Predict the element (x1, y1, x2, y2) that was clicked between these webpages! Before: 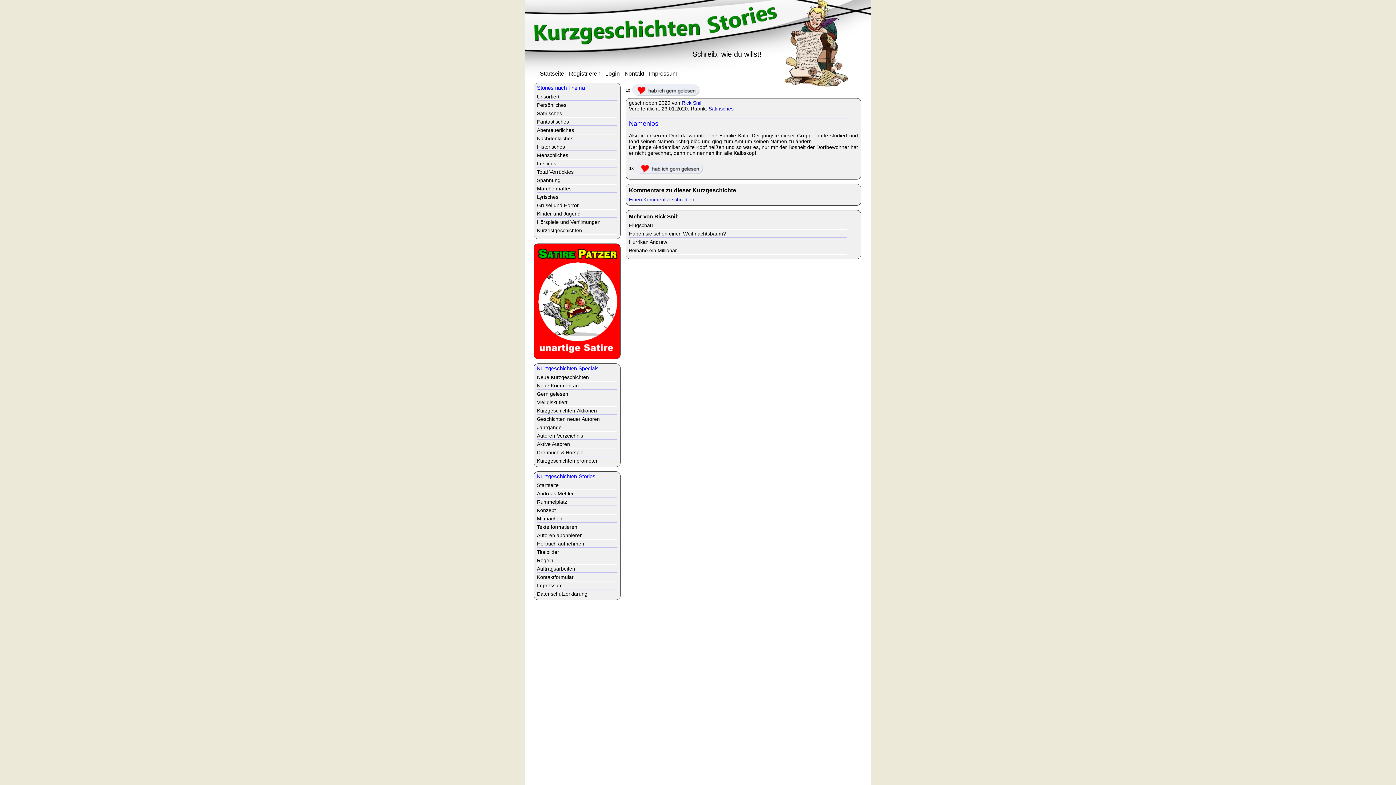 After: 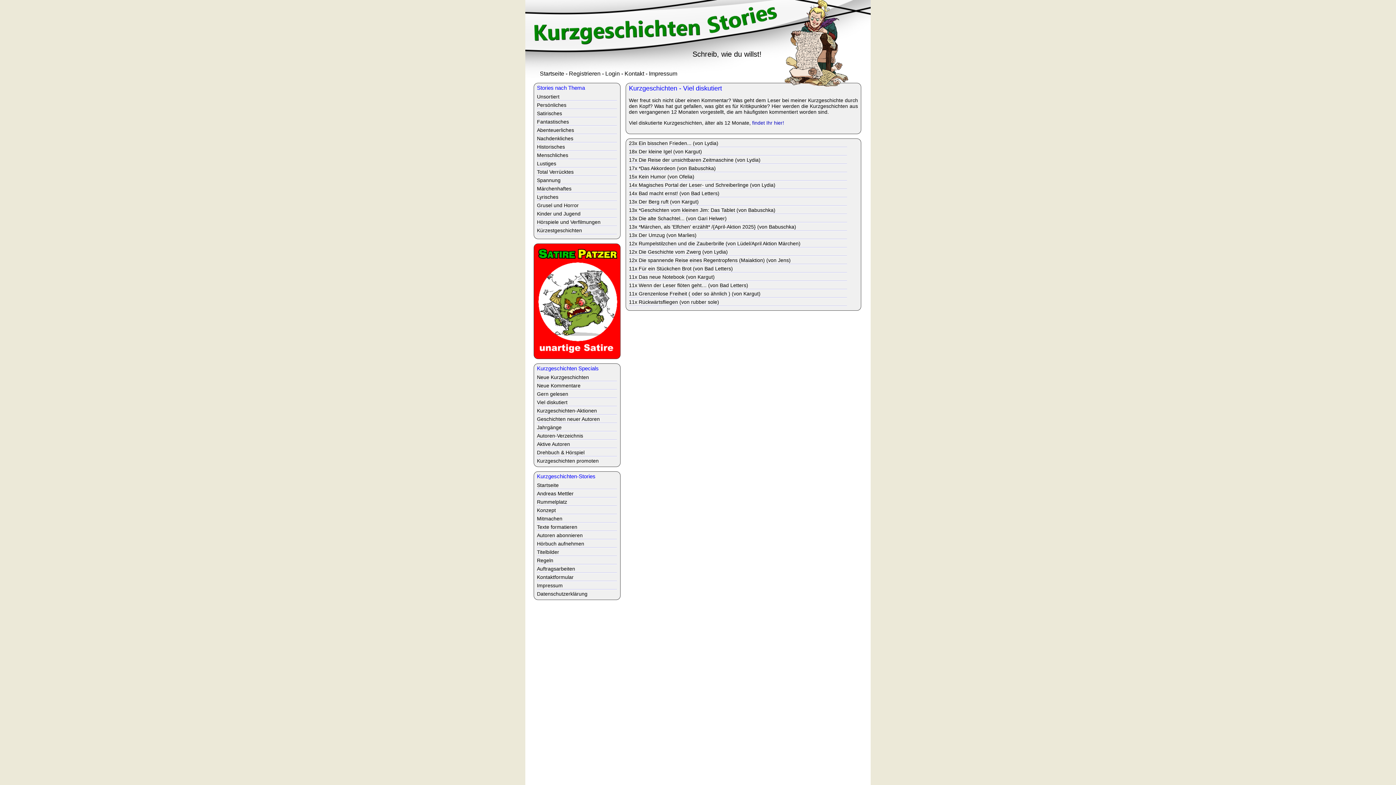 Action: label: Viel diskutiert bbox: (537, 399, 617, 405)